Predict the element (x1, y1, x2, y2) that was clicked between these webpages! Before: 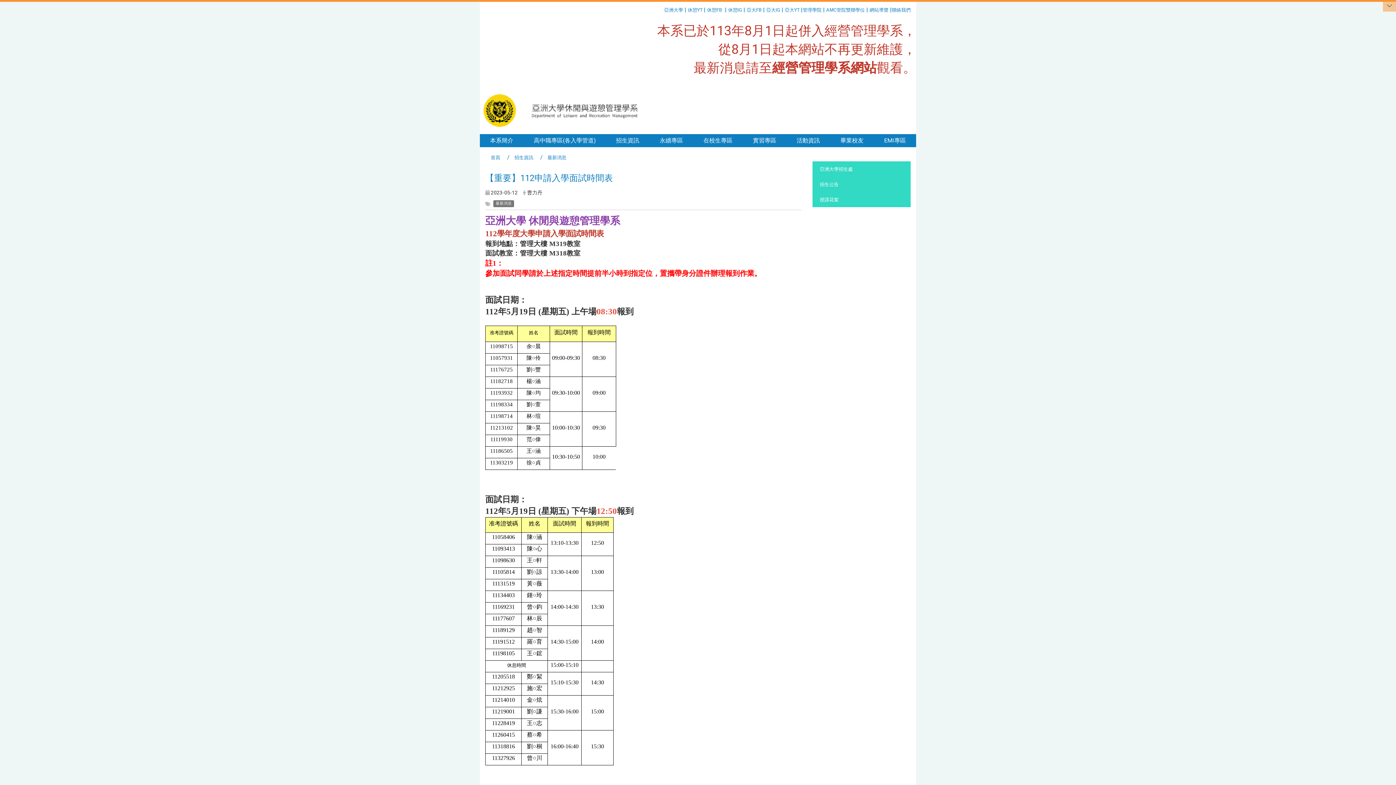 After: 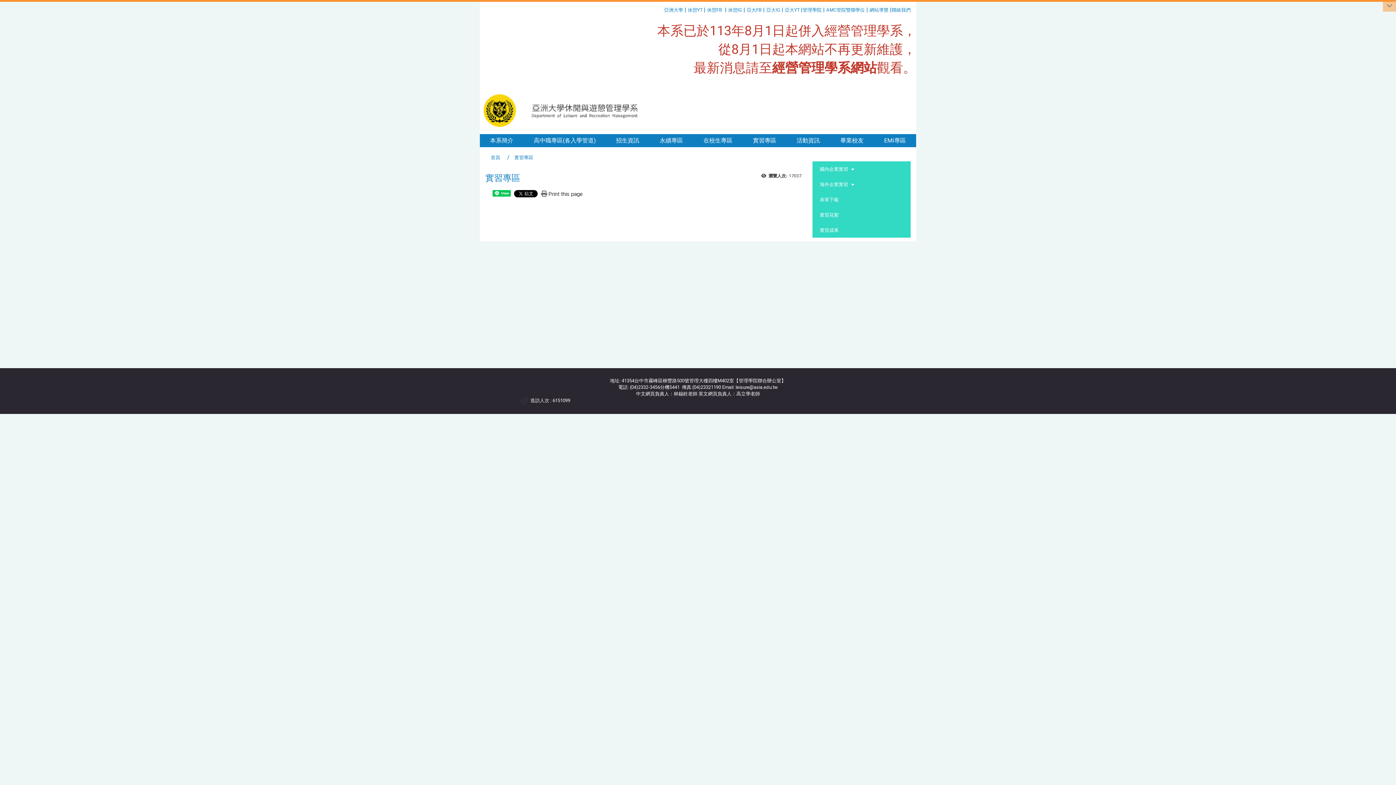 Action: bbox: (750, 134, 779, 147) label: 實習專區